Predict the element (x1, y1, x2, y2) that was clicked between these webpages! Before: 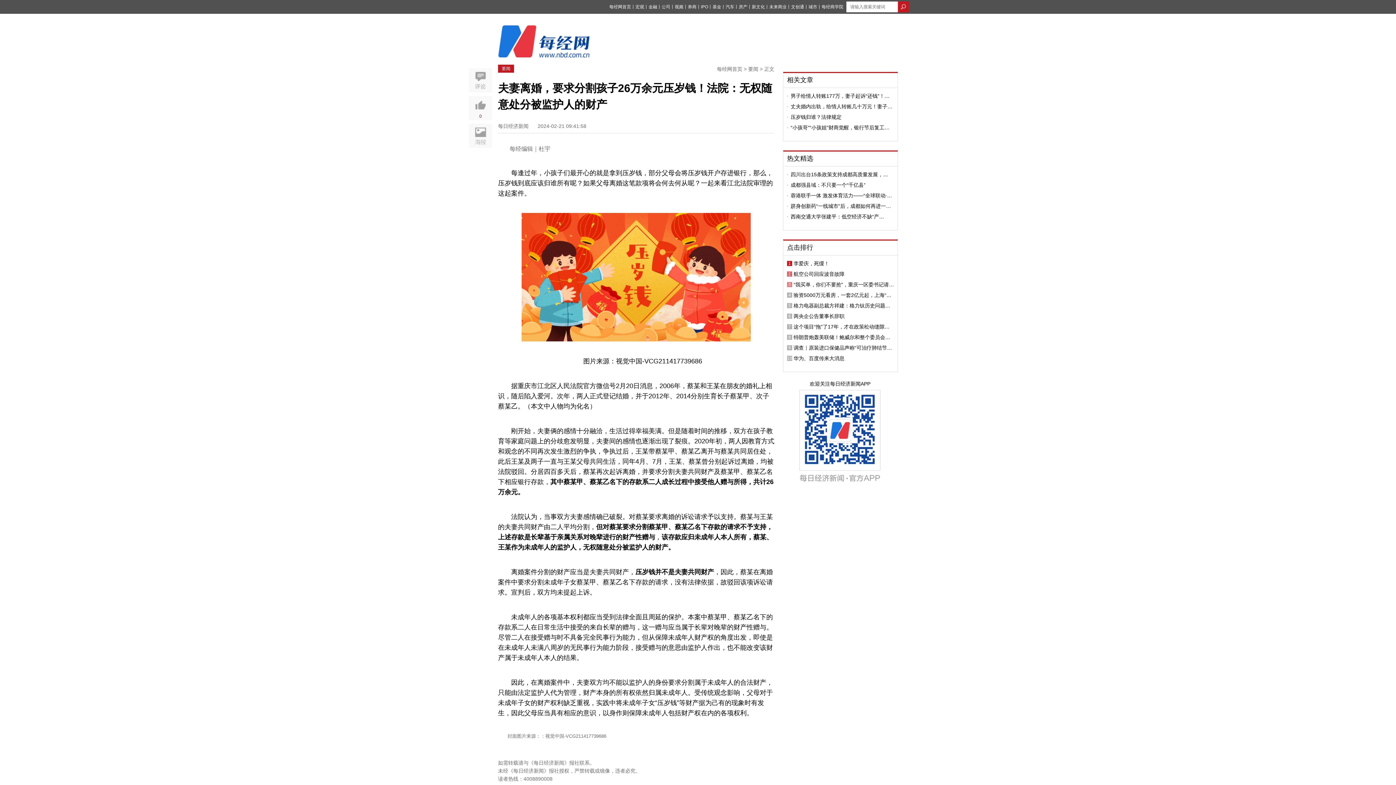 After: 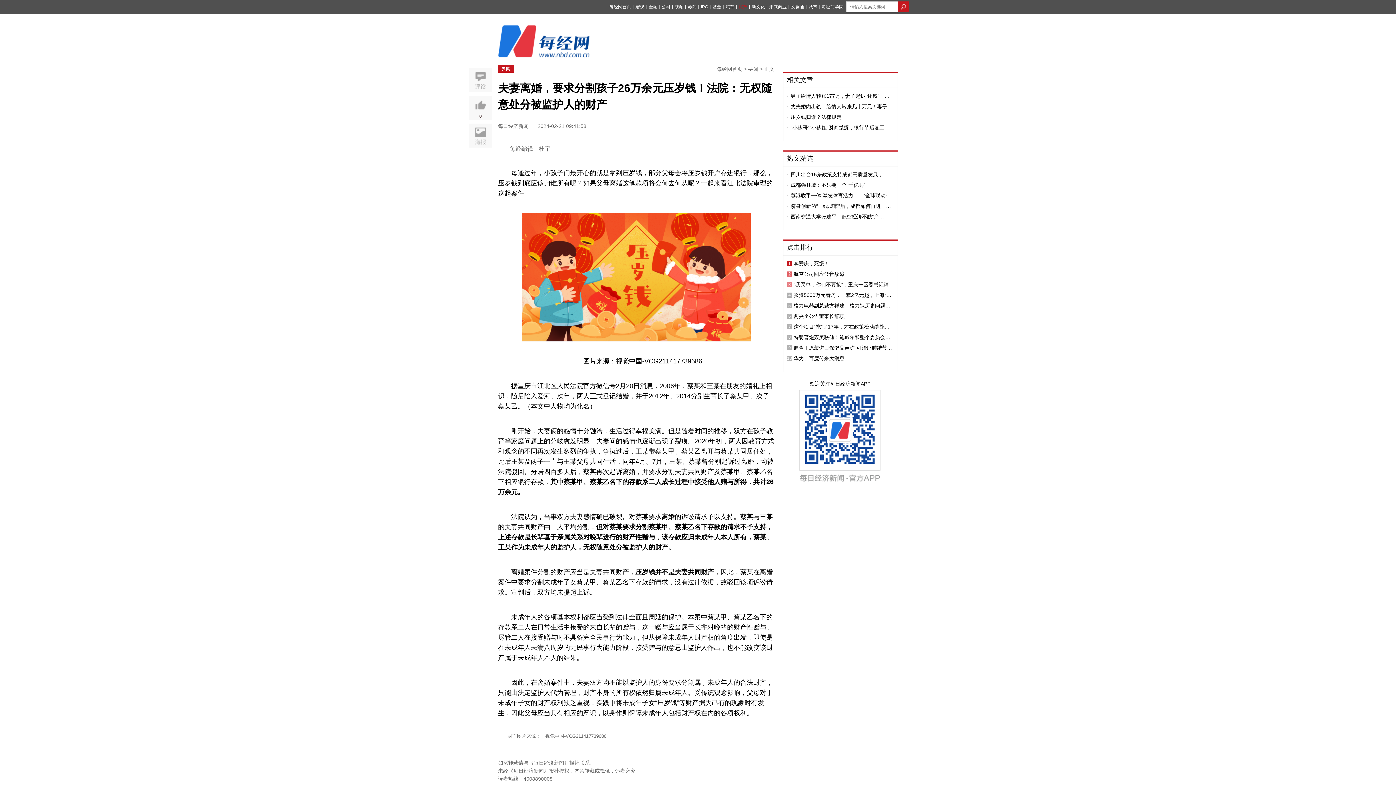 Action: bbox: (738, 4, 747, 9) label: 房产